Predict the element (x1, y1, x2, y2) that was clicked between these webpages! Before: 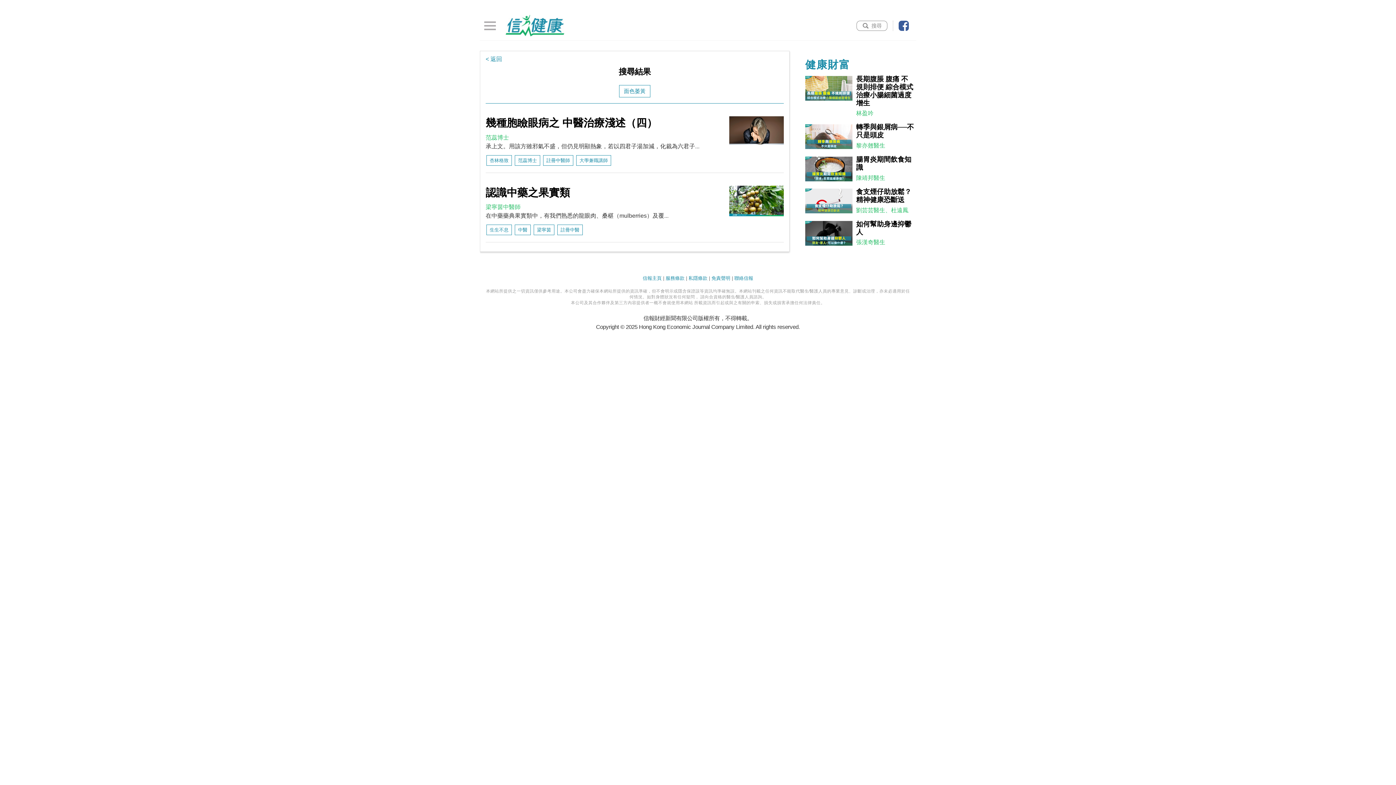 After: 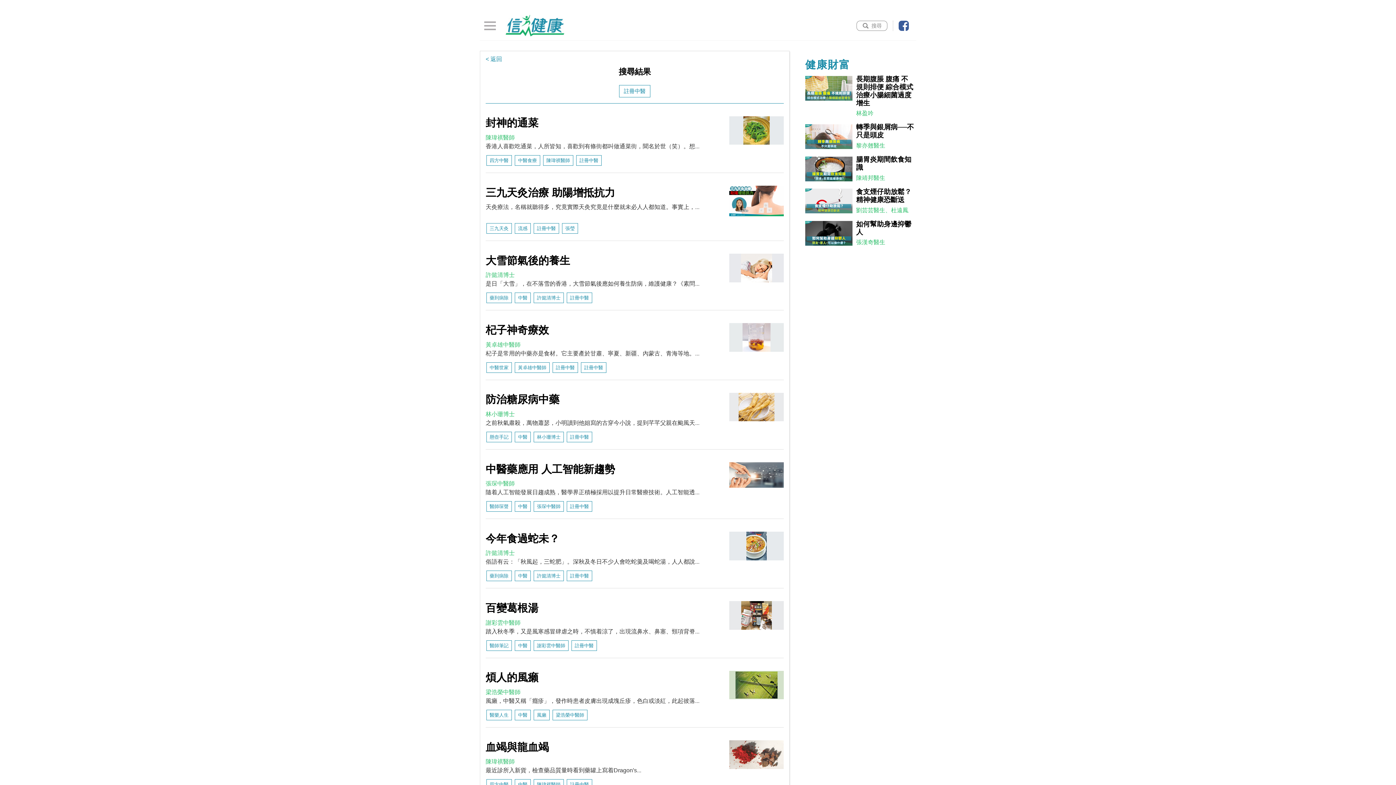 Action: label: 註冊中醫 bbox: (557, 224, 582, 235)